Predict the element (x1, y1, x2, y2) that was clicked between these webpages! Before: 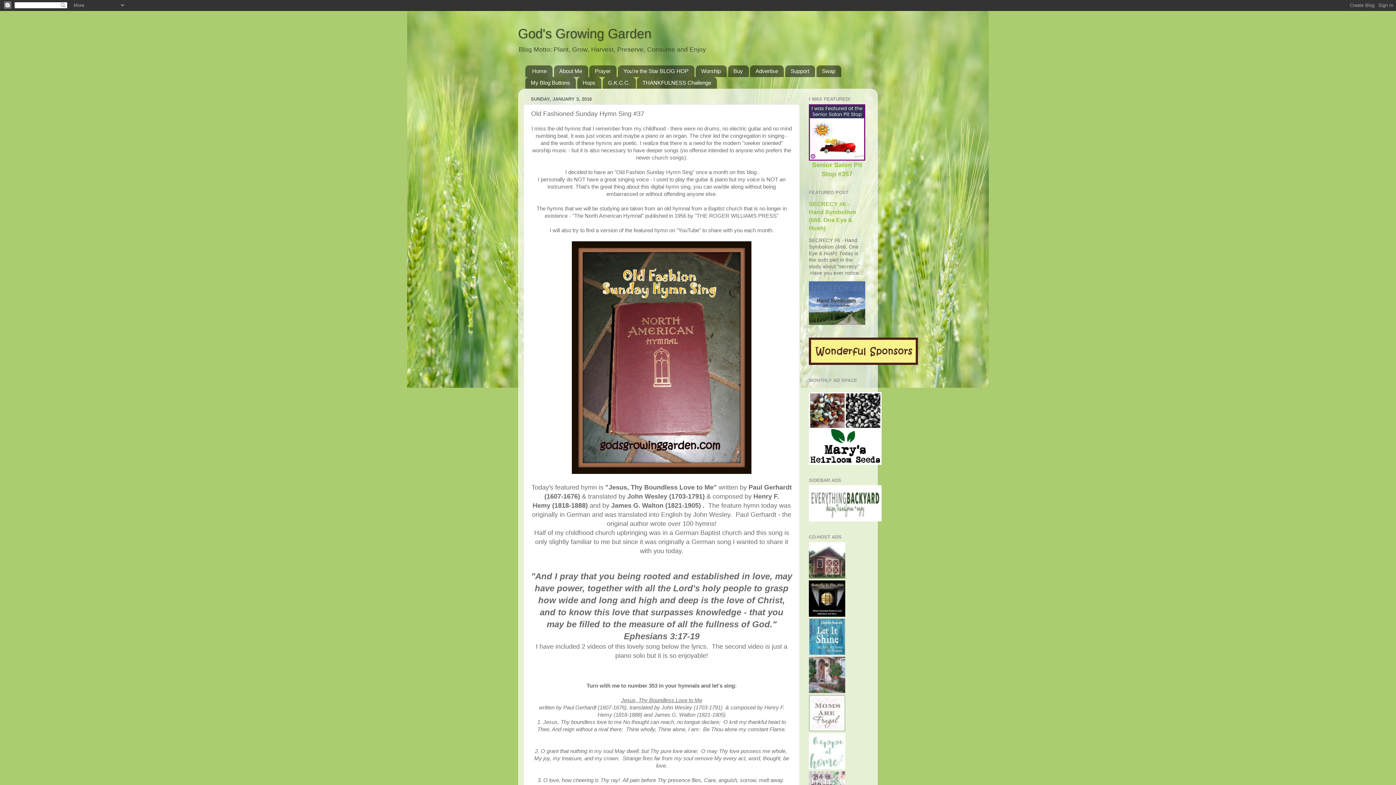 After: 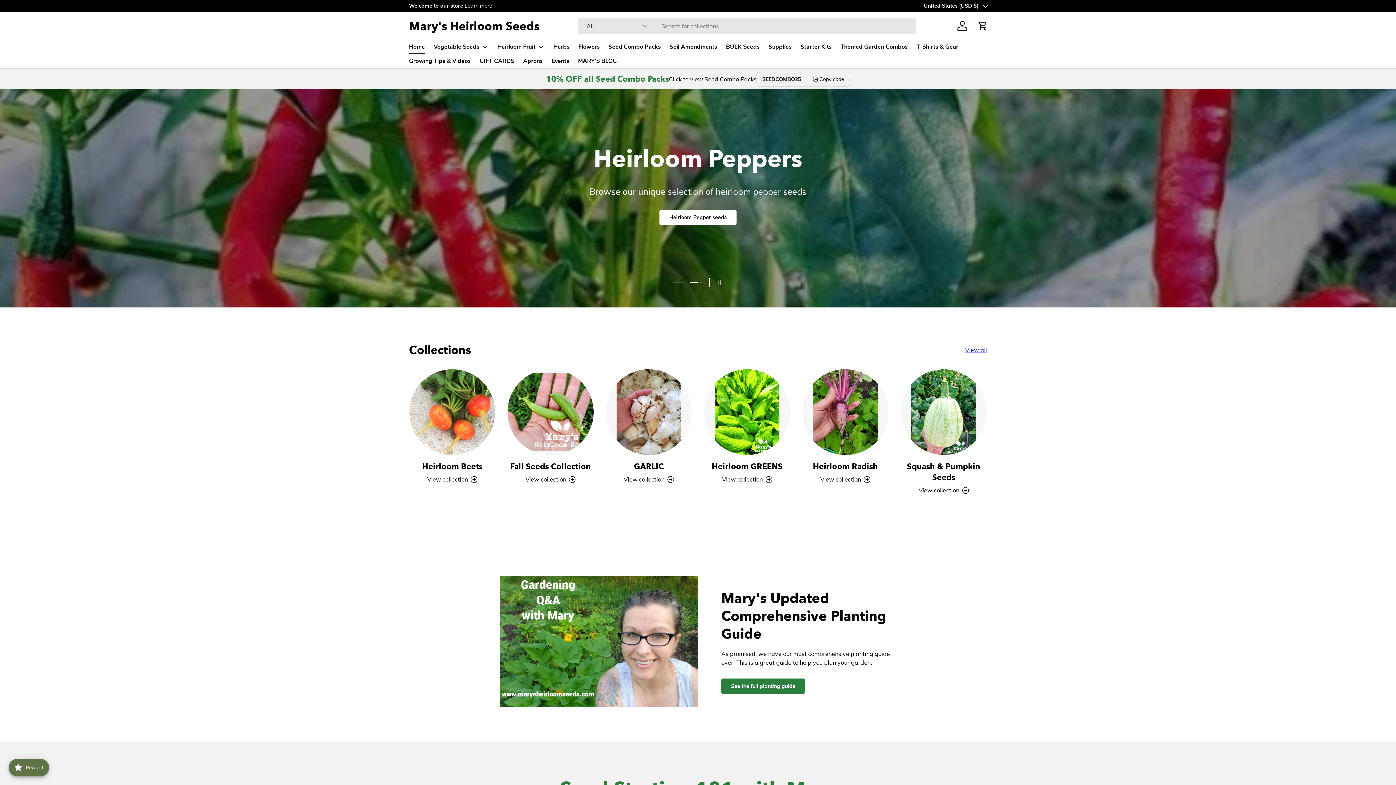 Action: bbox: (809, 460, 881, 466)